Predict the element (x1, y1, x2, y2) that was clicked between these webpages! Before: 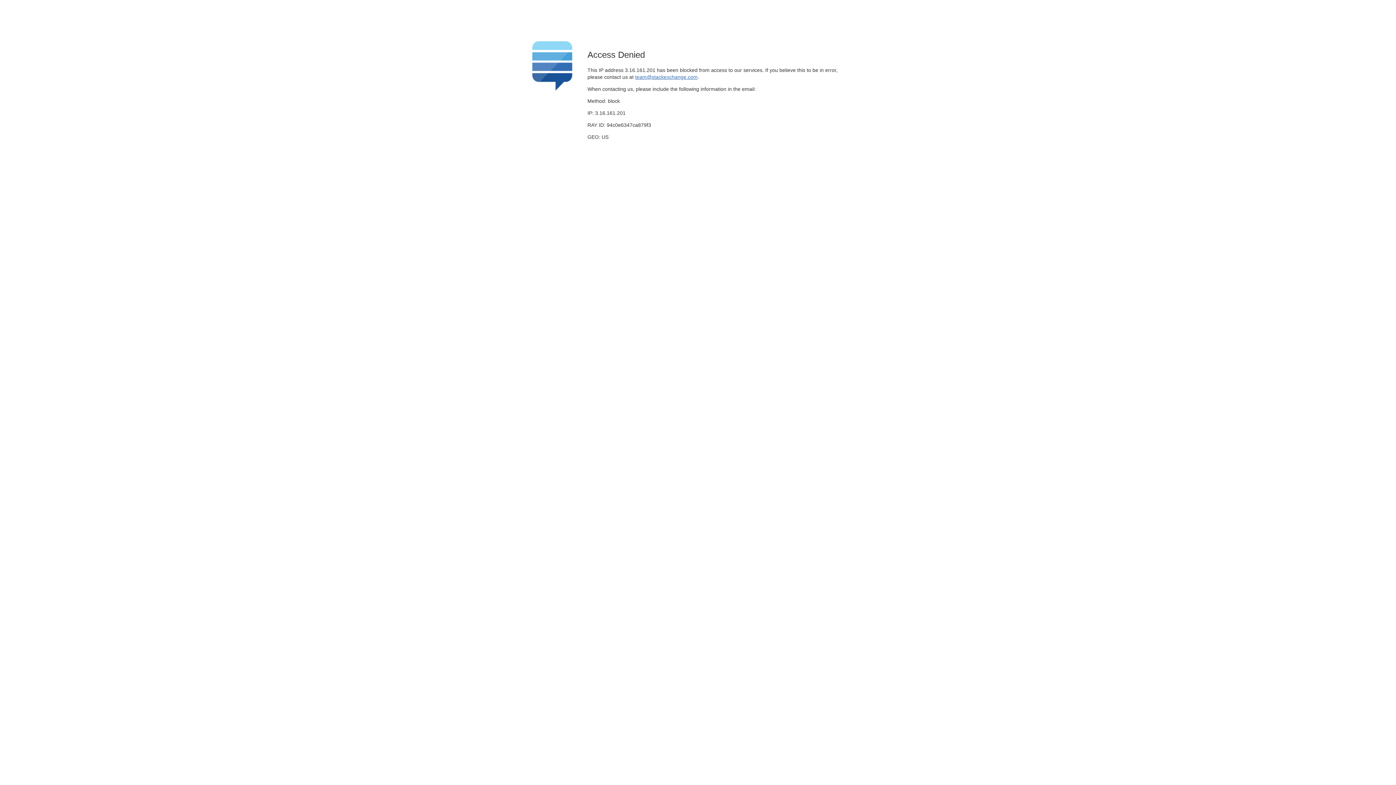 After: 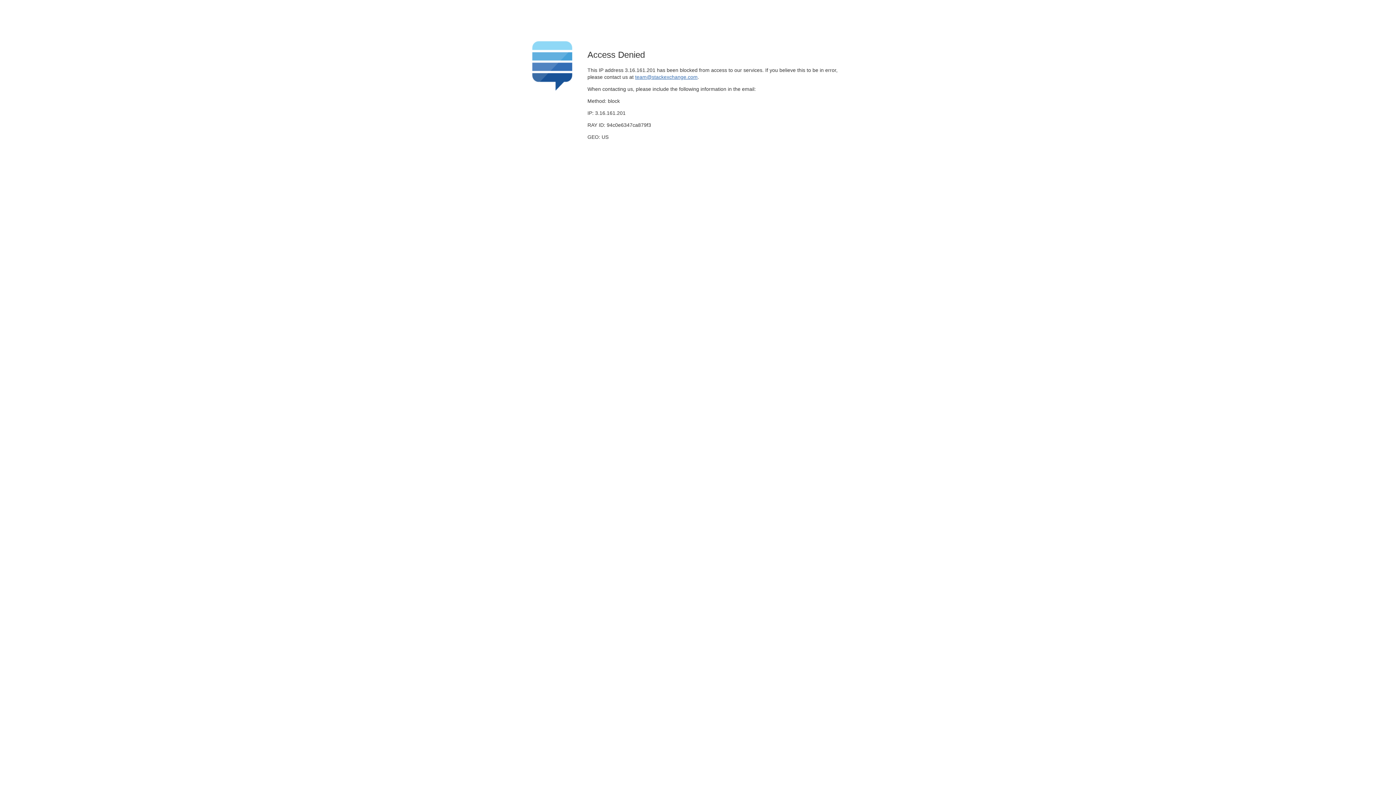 Action: label: team@stackexchange.com bbox: (635, 74, 697, 79)